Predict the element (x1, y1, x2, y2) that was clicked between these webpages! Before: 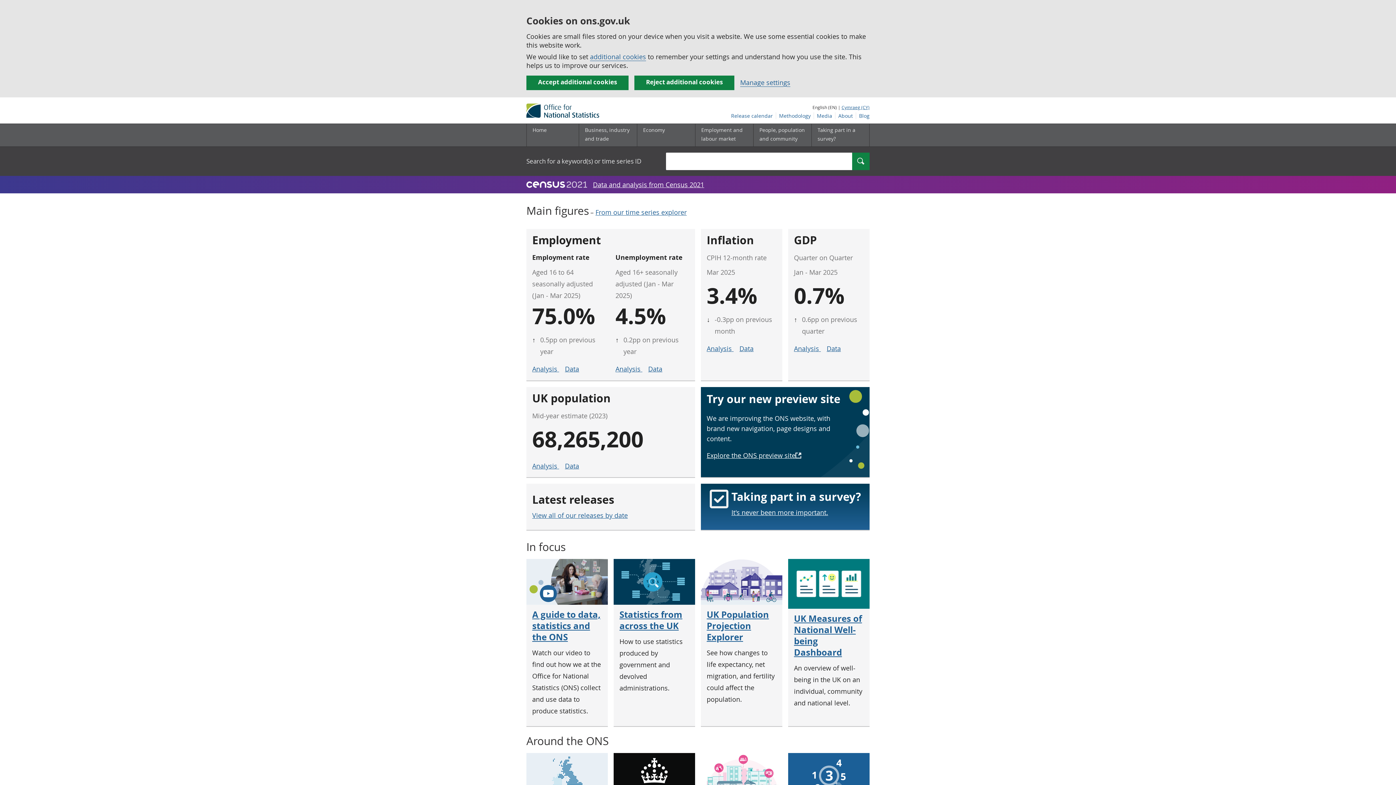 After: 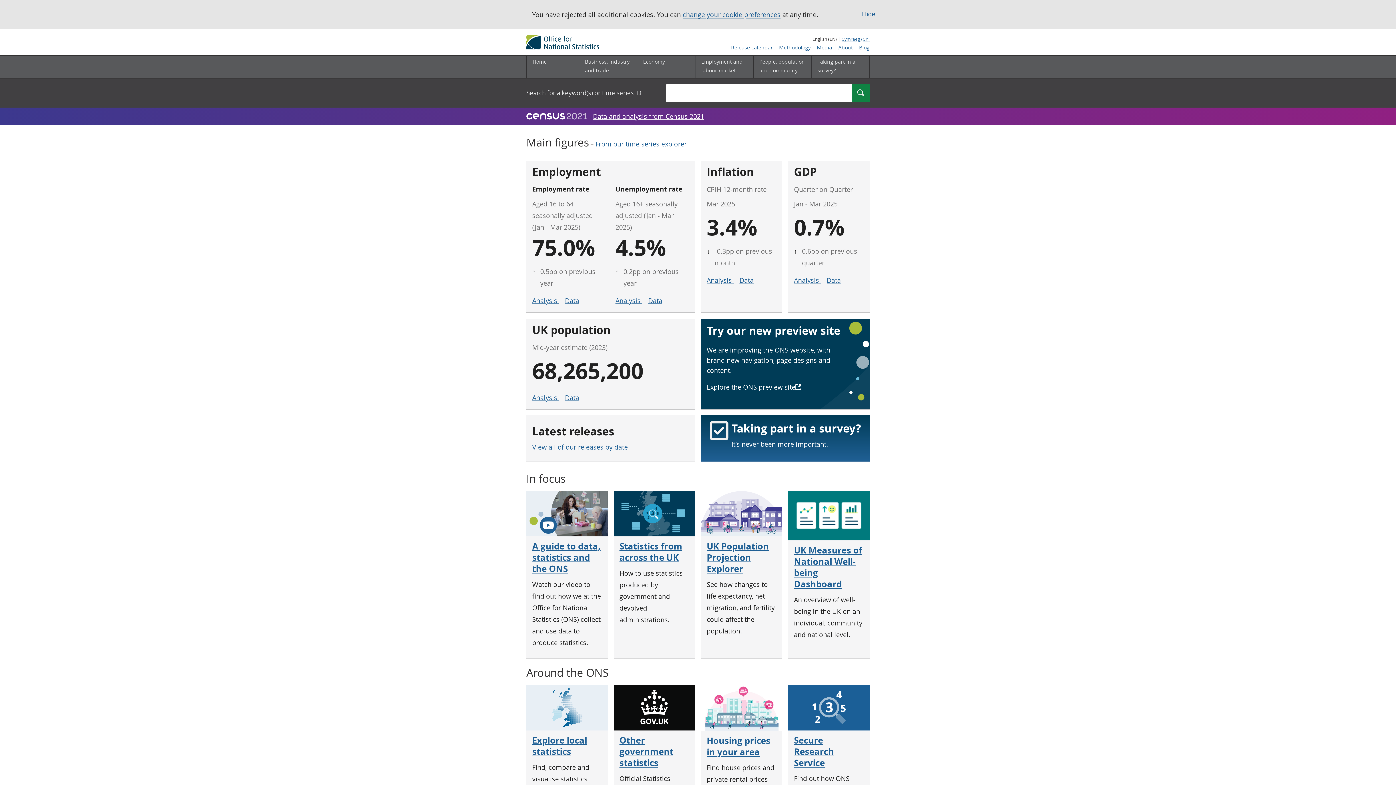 Action: bbox: (634, 75, 734, 90) label: Reject additional cookies